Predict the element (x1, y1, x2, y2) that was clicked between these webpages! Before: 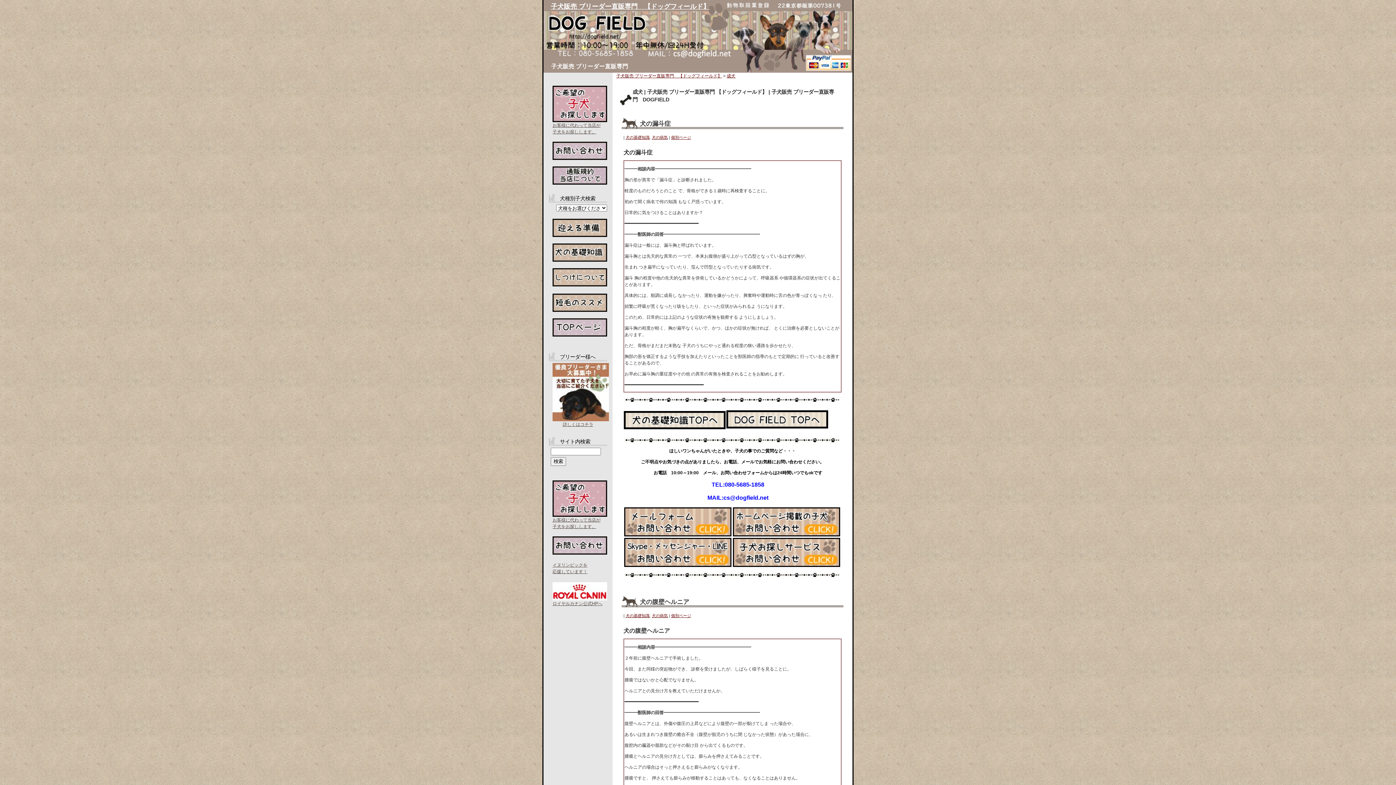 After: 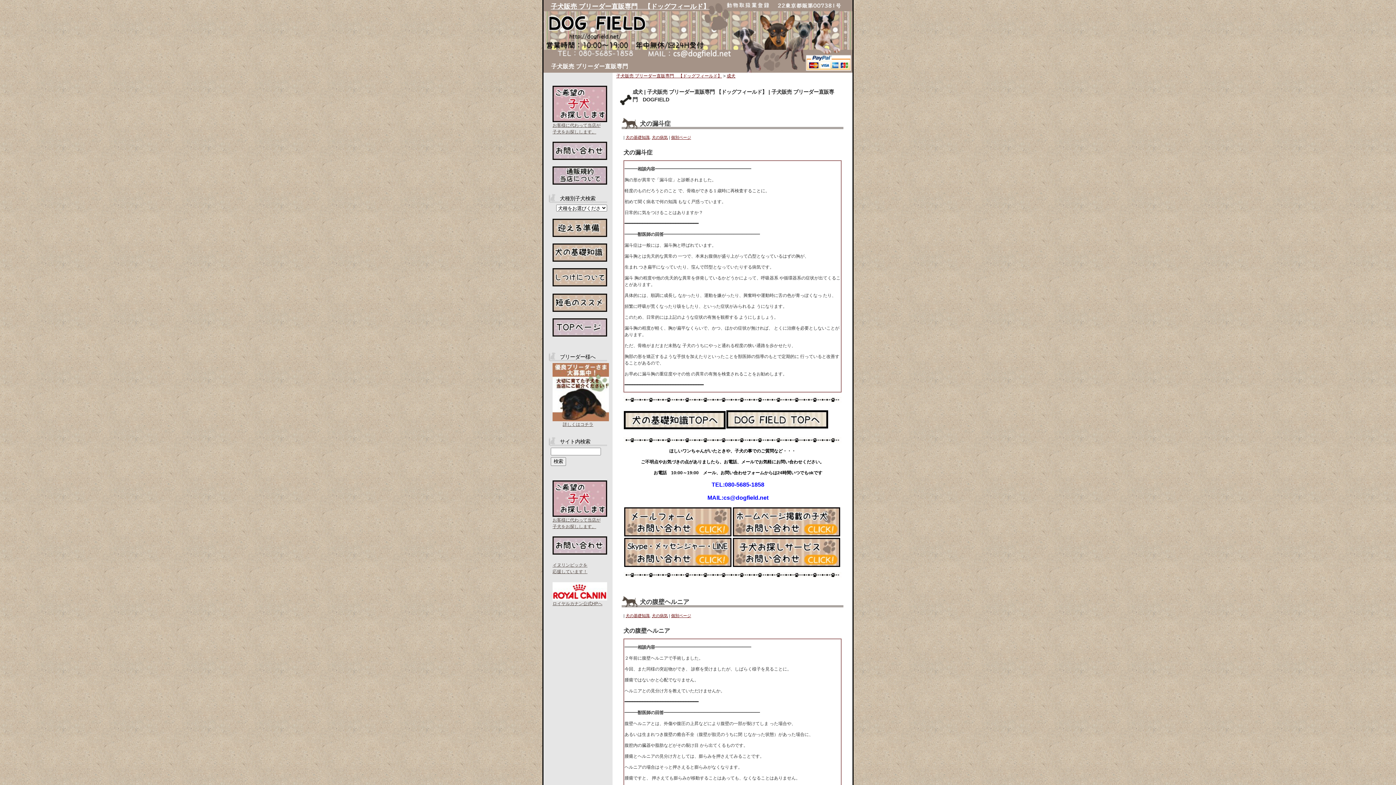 Action: bbox: (552, 513, 607, 518)